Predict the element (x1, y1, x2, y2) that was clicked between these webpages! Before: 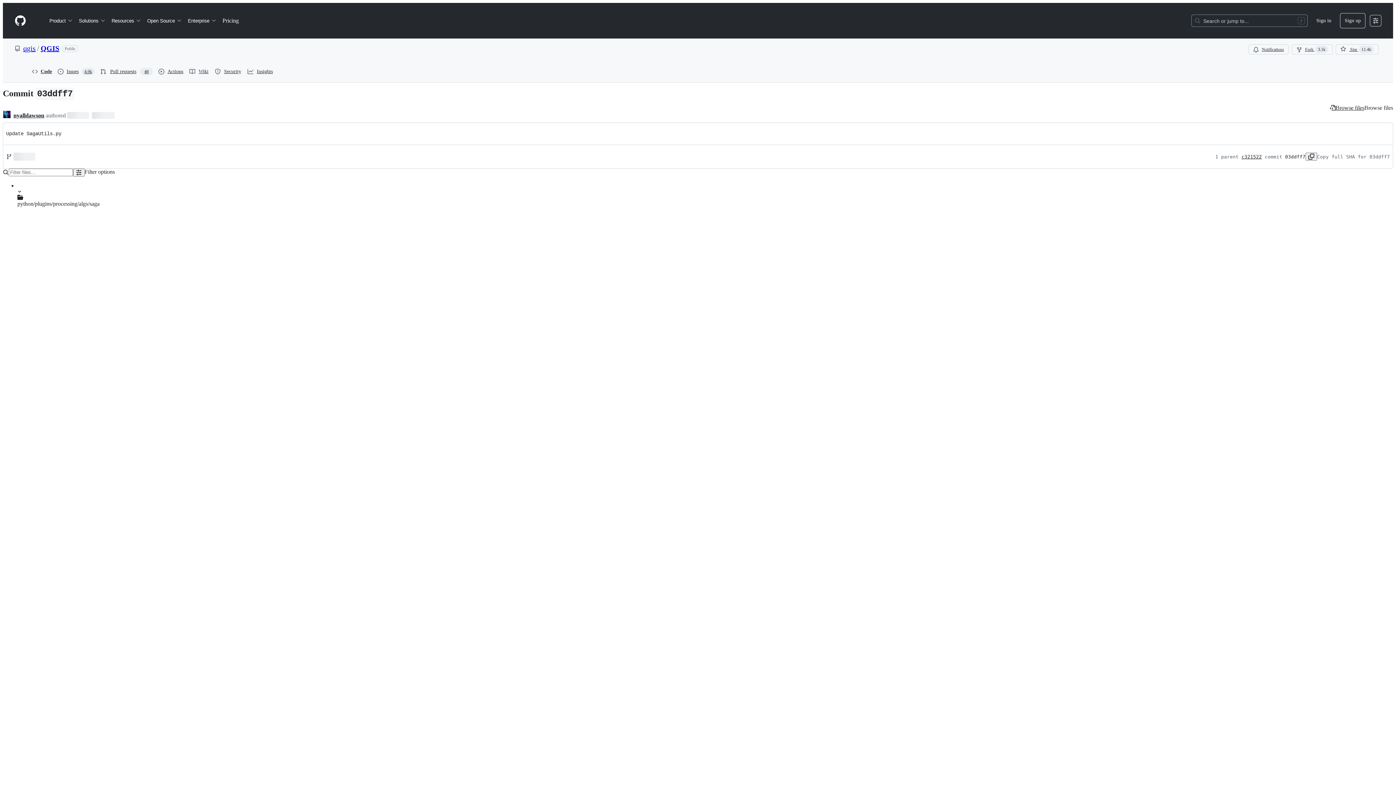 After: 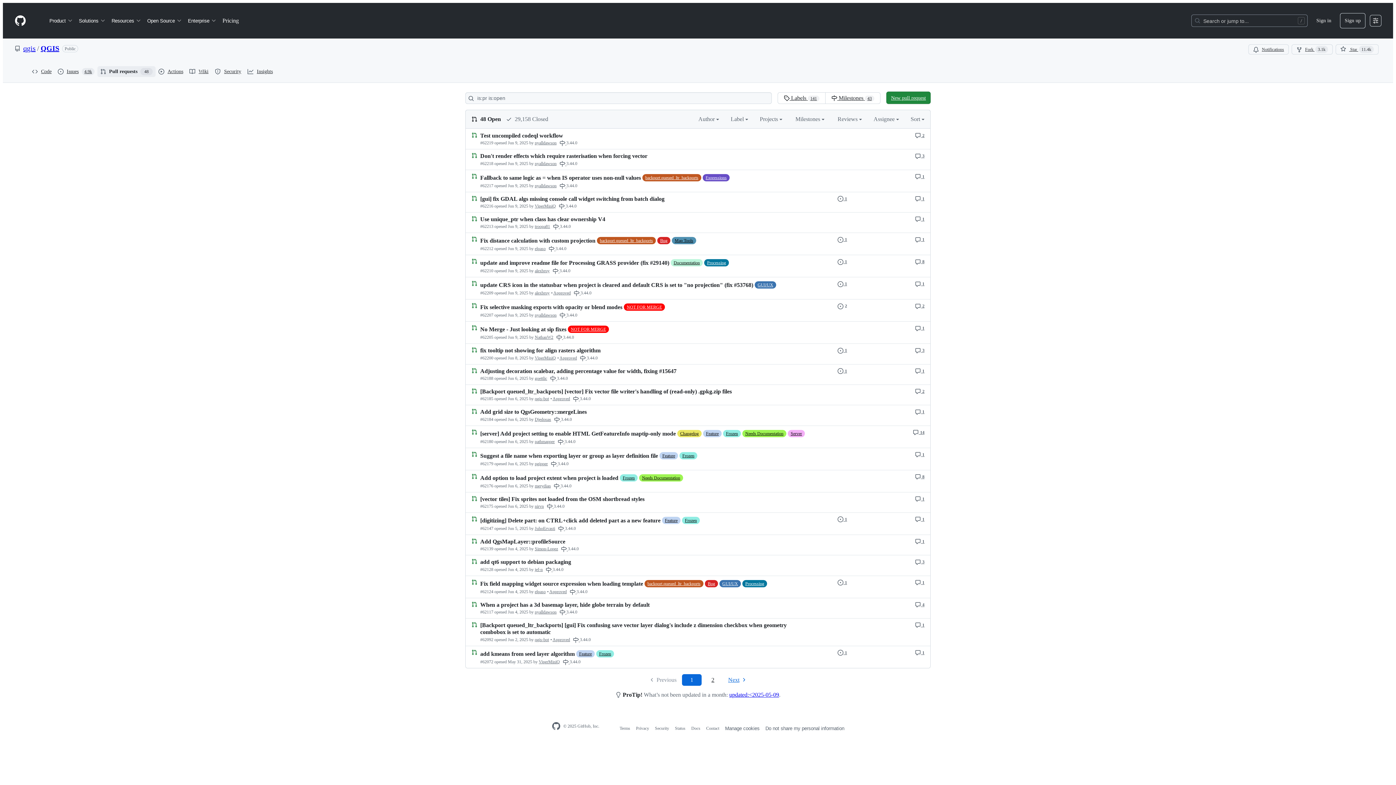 Action: bbox: (97, 66, 155, 77) label: Pull requests
48